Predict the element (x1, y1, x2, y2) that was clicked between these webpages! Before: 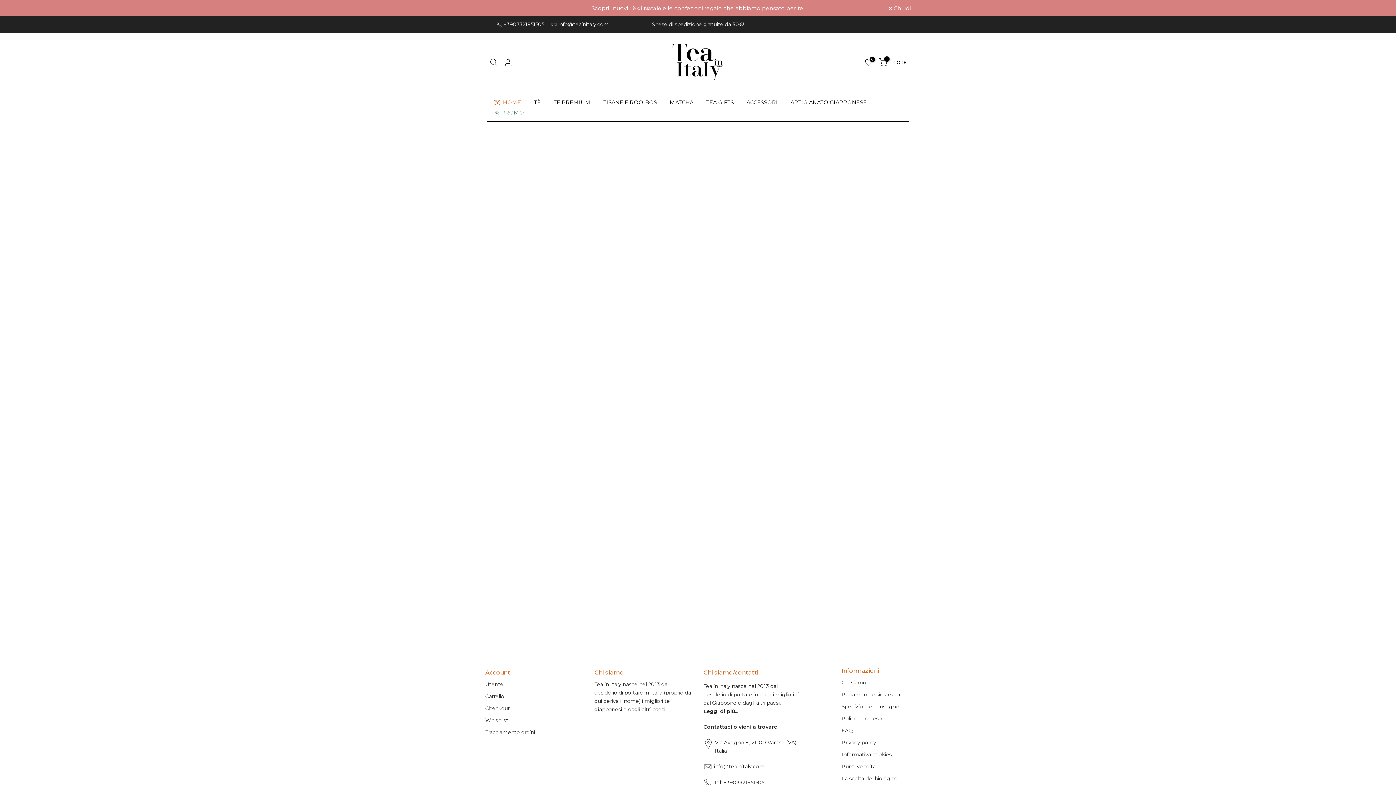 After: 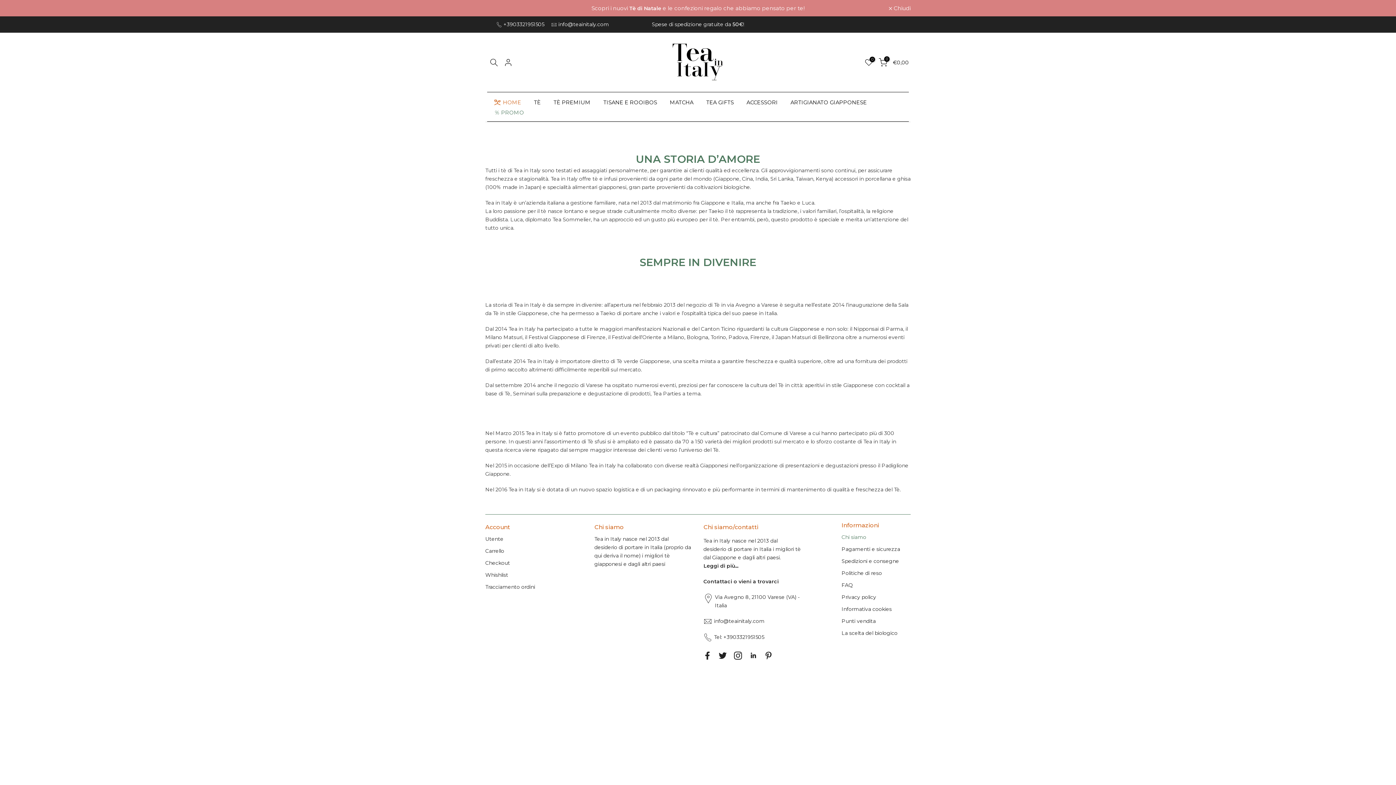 Action: bbox: (841, 679, 866, 686) label: Chi siamo